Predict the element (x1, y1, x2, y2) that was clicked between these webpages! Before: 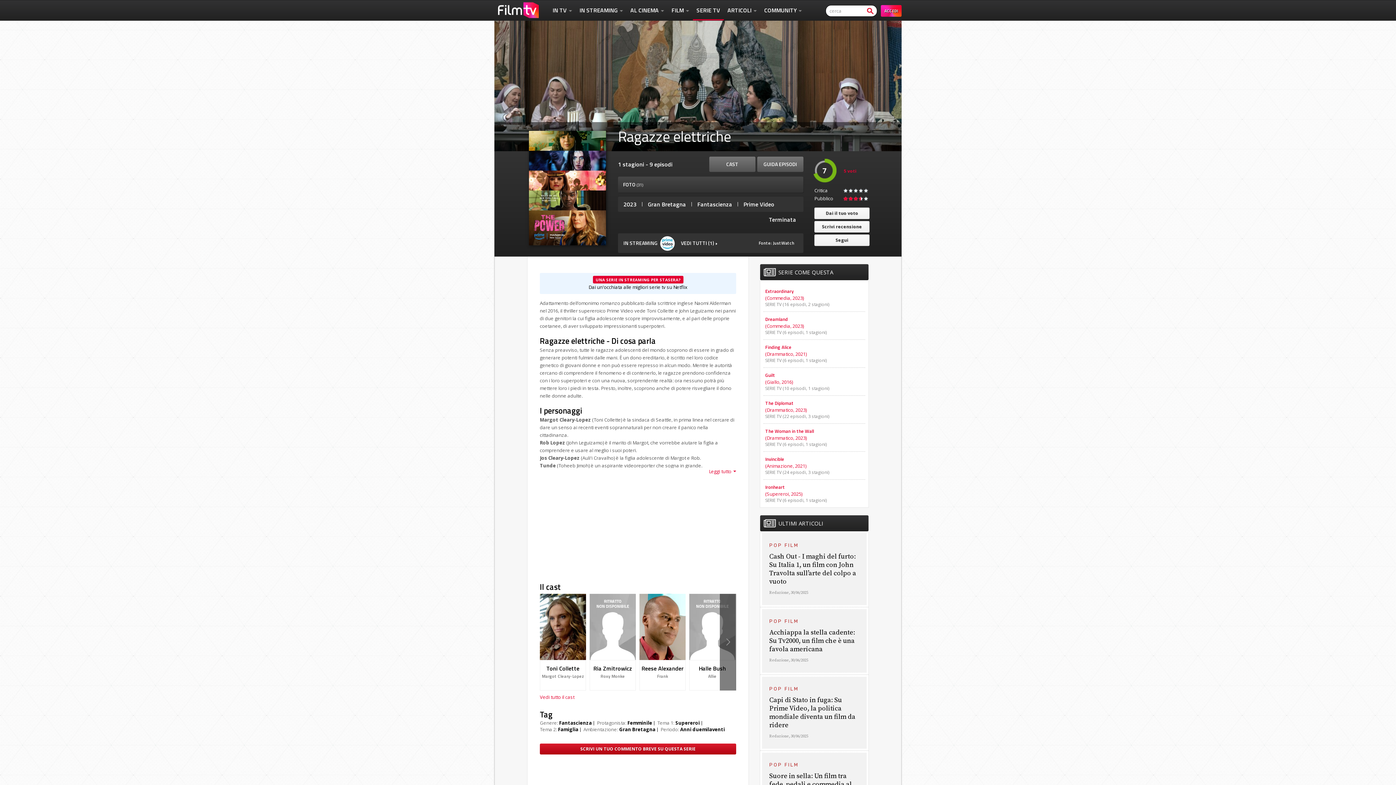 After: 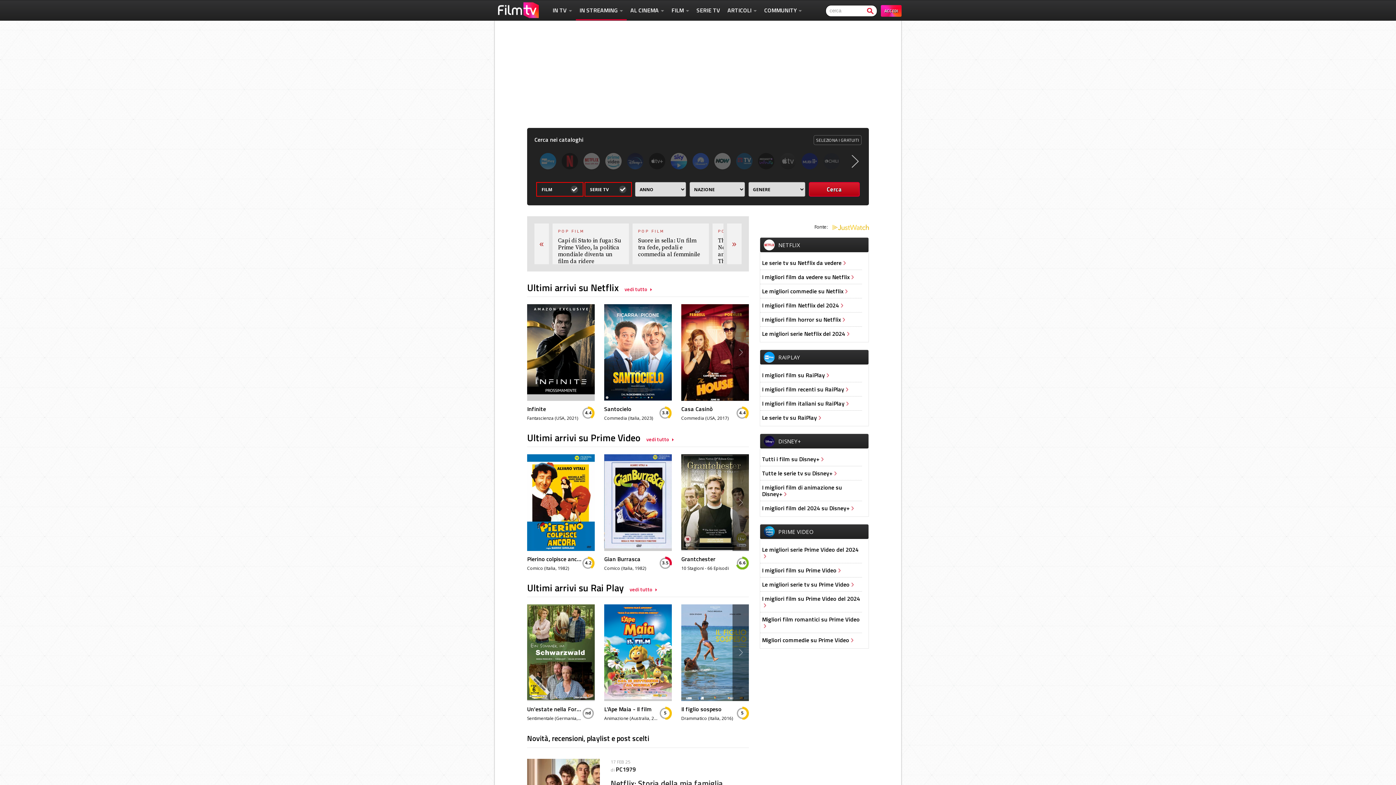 Action: label: IN STREAMING  bbox: (576, 1, 626, 19)